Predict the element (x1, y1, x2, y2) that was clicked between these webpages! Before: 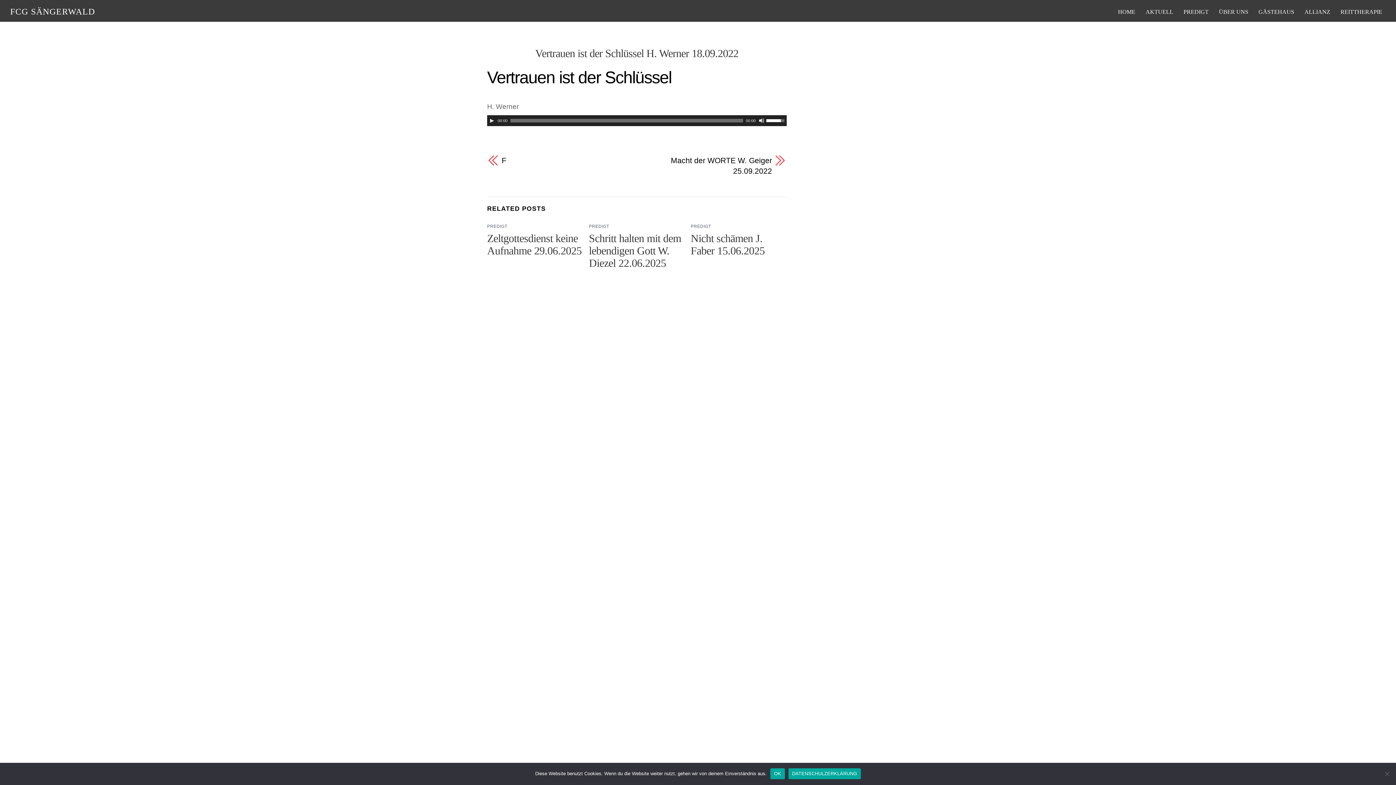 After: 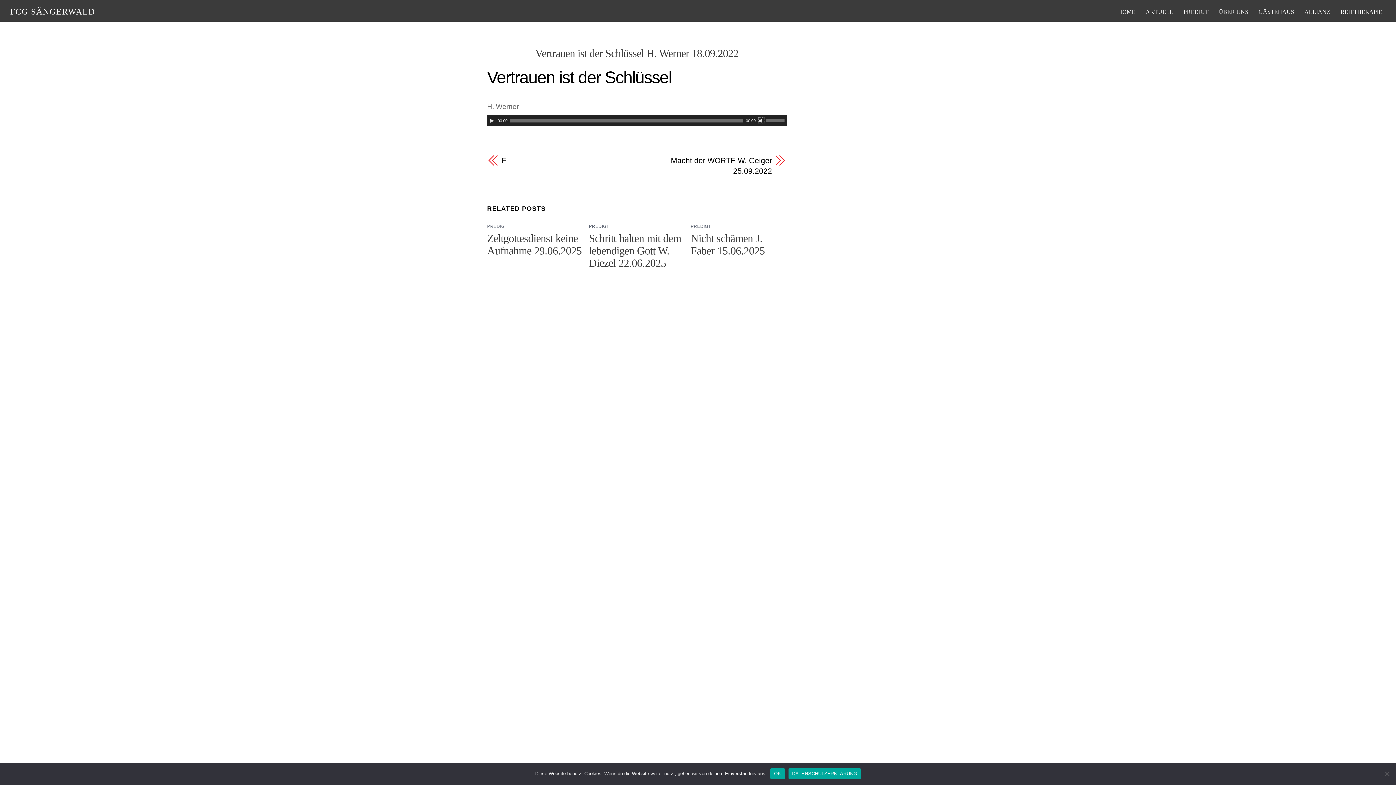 Action: bbox: (758, 117, 764, 123) label: Mute